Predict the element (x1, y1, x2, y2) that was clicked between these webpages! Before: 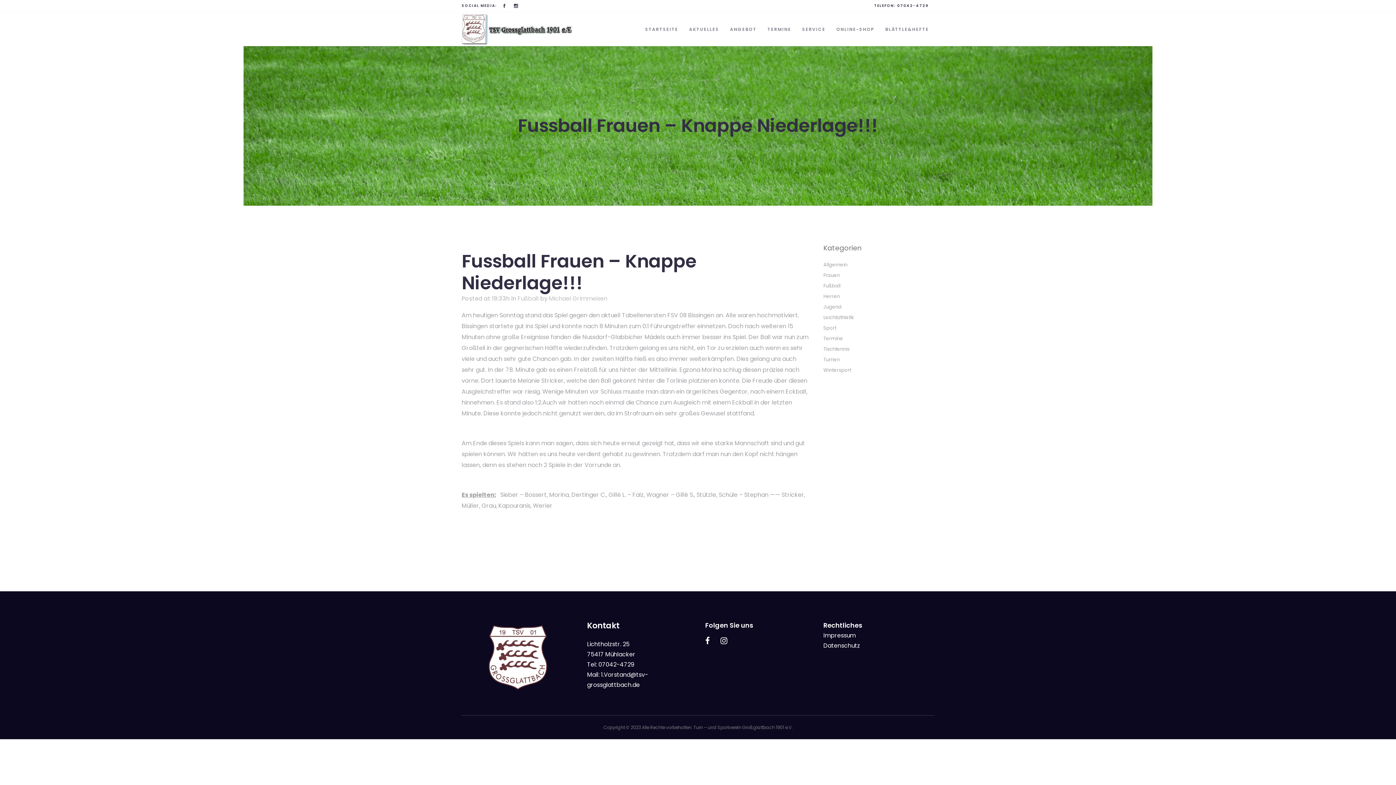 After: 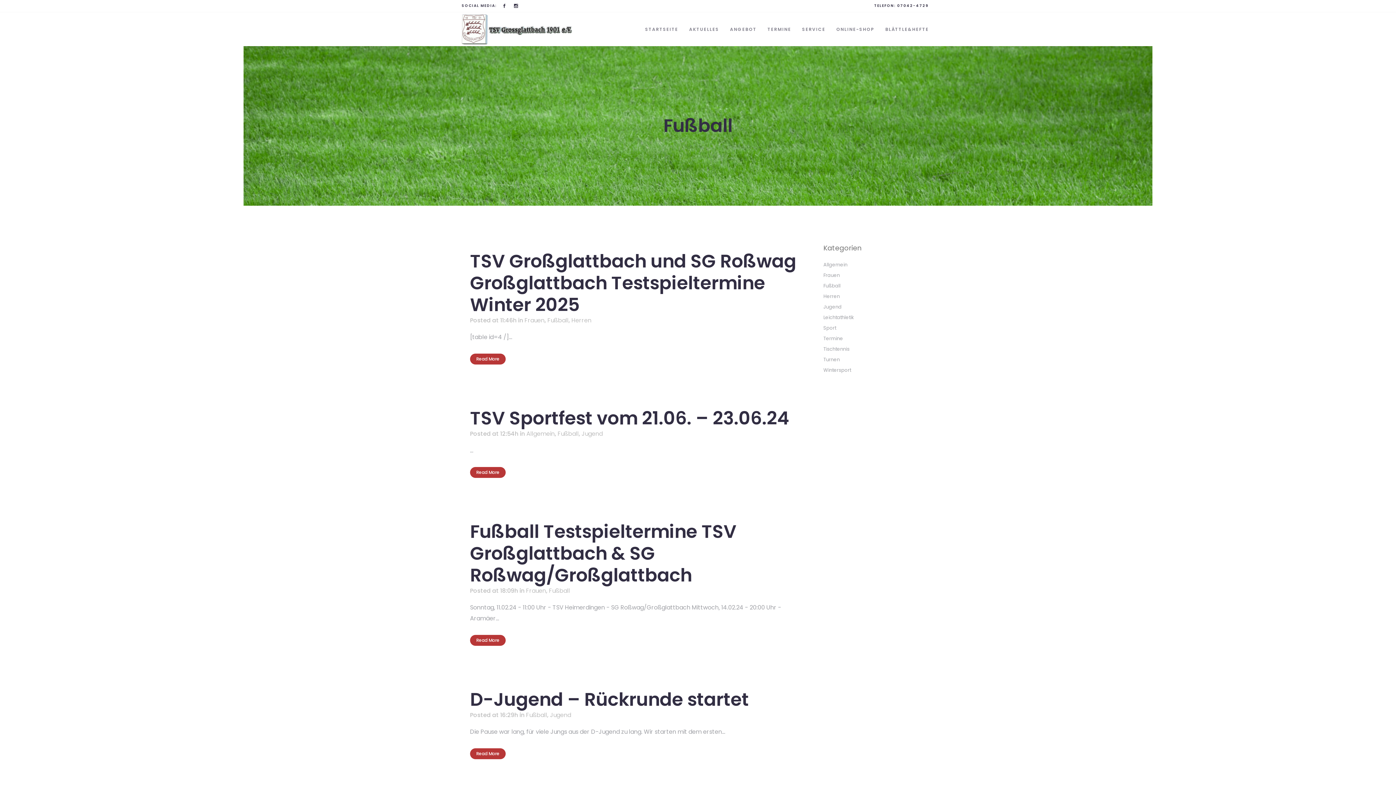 Action: label: Fußball bbox: (823, 282, 840, 289)